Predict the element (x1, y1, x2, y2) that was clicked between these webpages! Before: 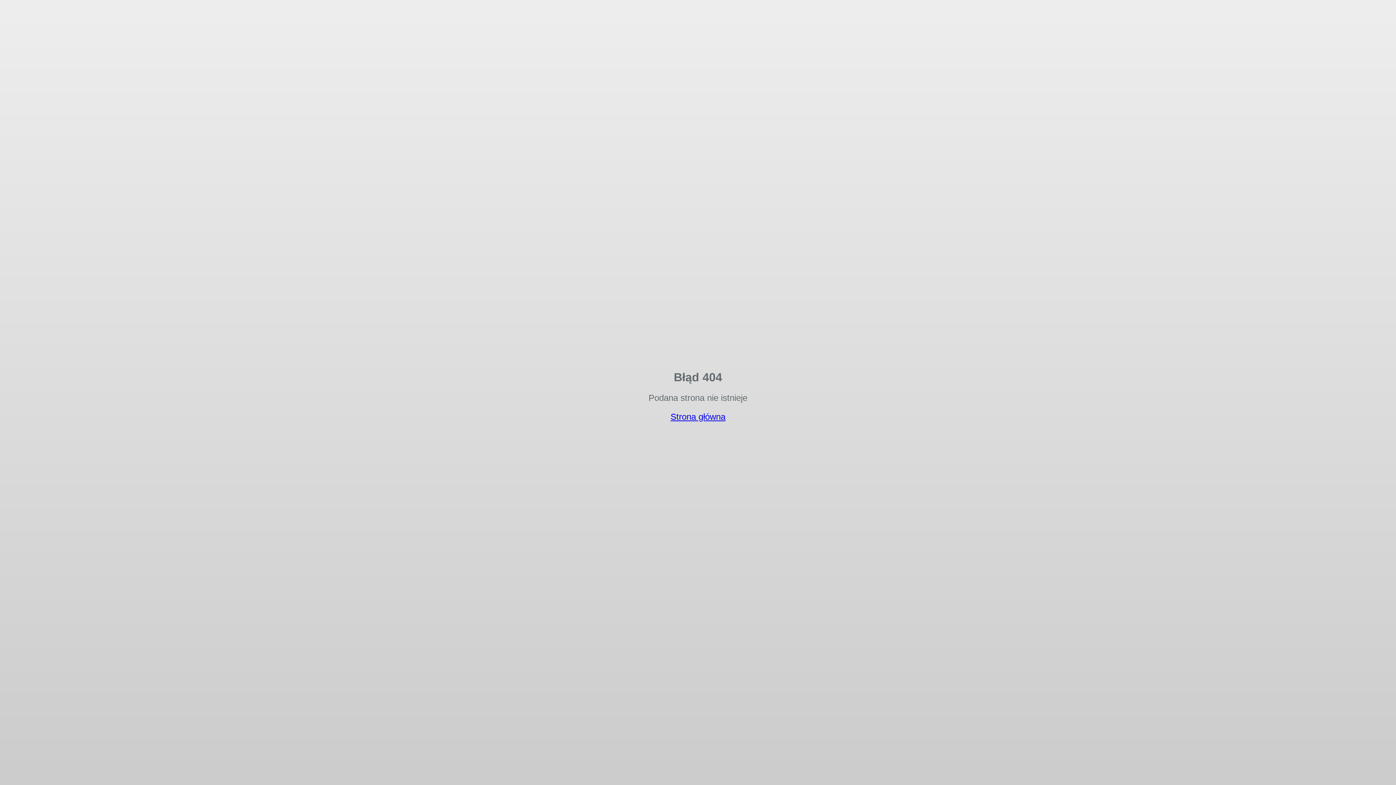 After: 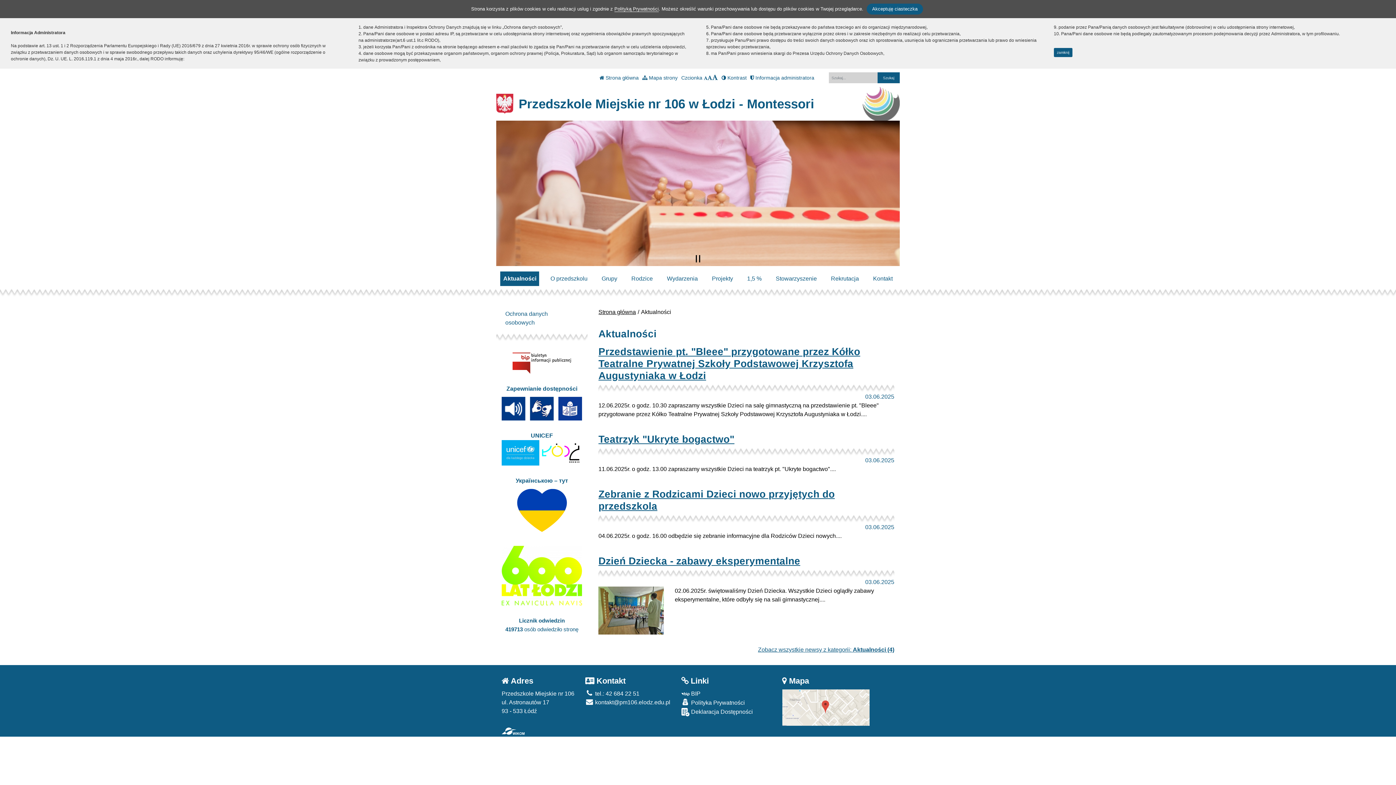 Action: bbox: (670, 412, 725, 421) label: Strona główna